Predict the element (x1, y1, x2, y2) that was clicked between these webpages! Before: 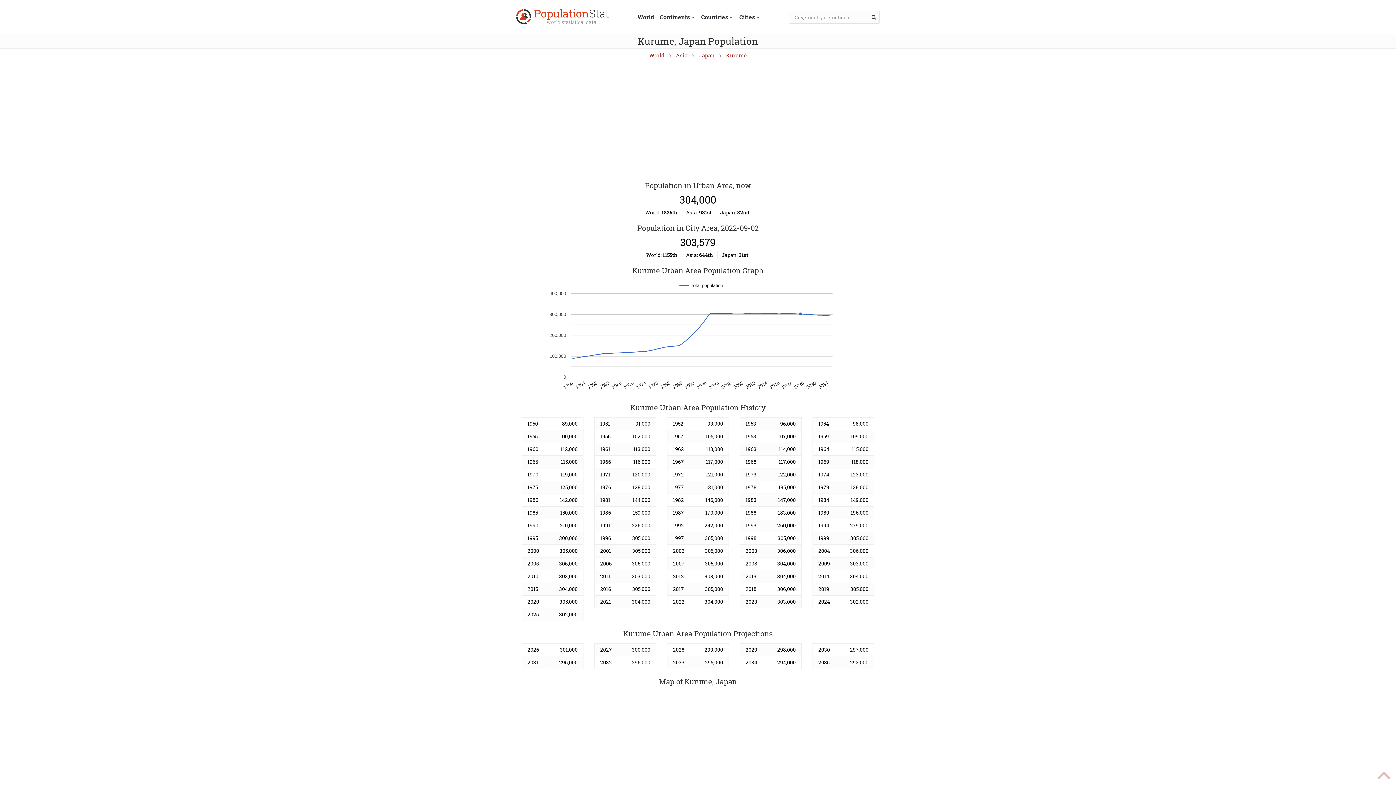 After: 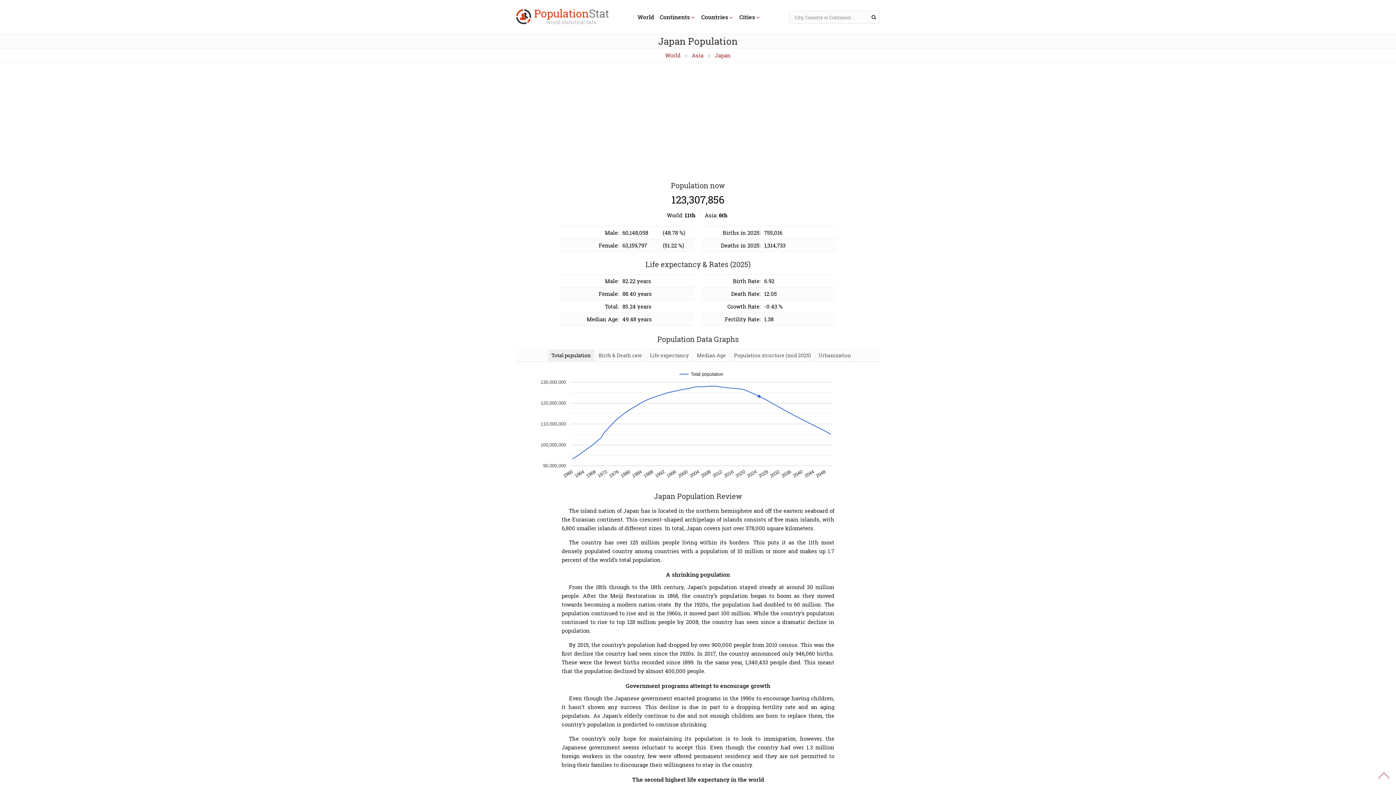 Action: label: Japan bbox: (698, 51, 714, 58)